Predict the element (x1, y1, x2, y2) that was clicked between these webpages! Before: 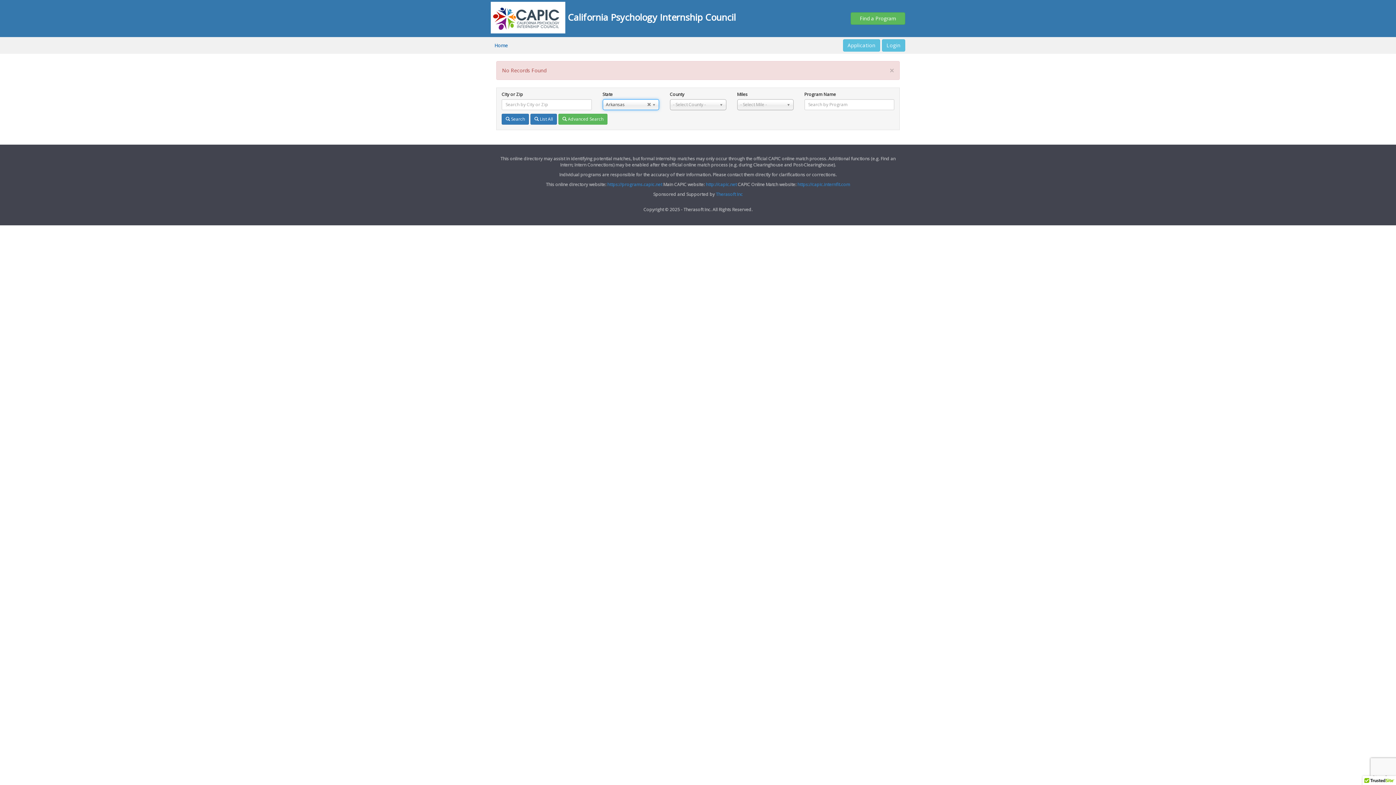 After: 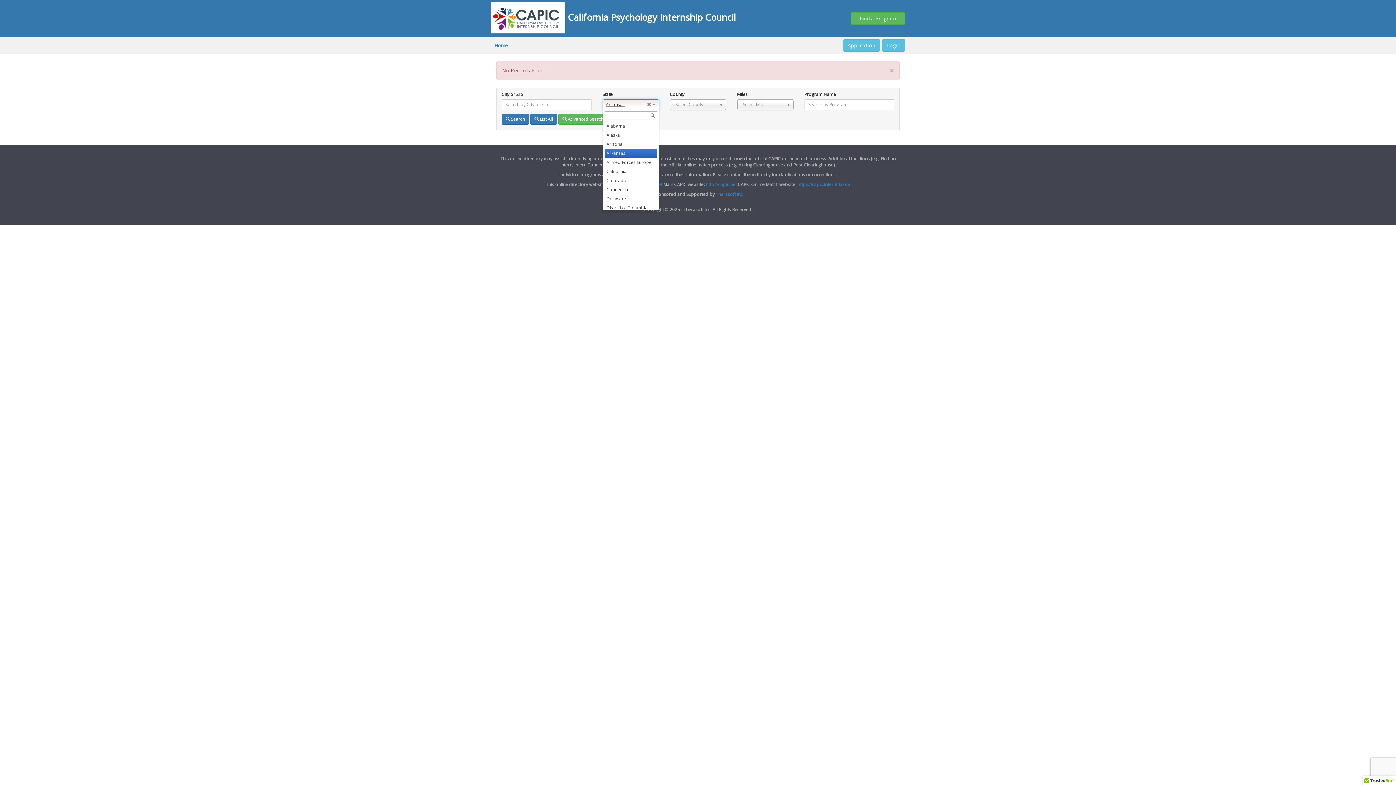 Action: bbox: (602, 99, 659, 110) label: Arkansas